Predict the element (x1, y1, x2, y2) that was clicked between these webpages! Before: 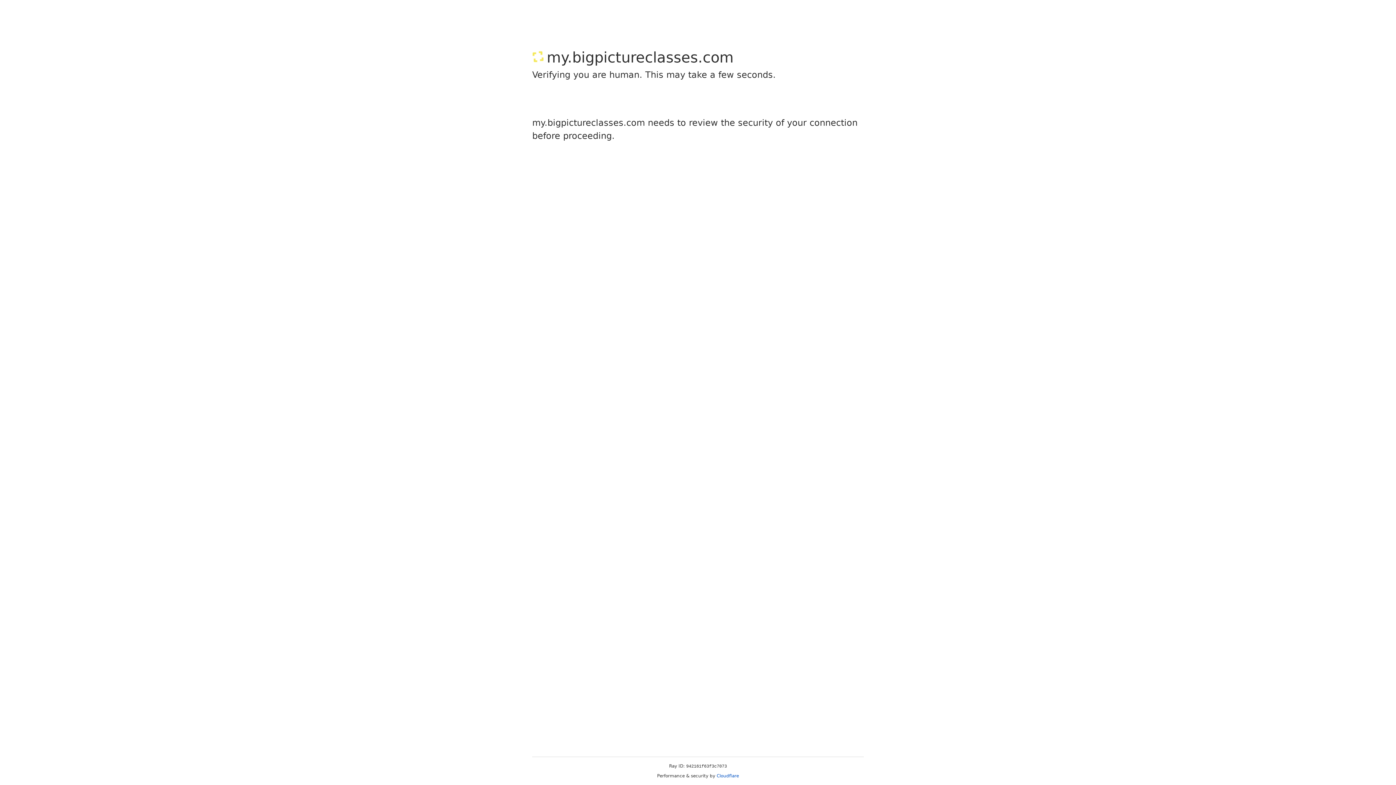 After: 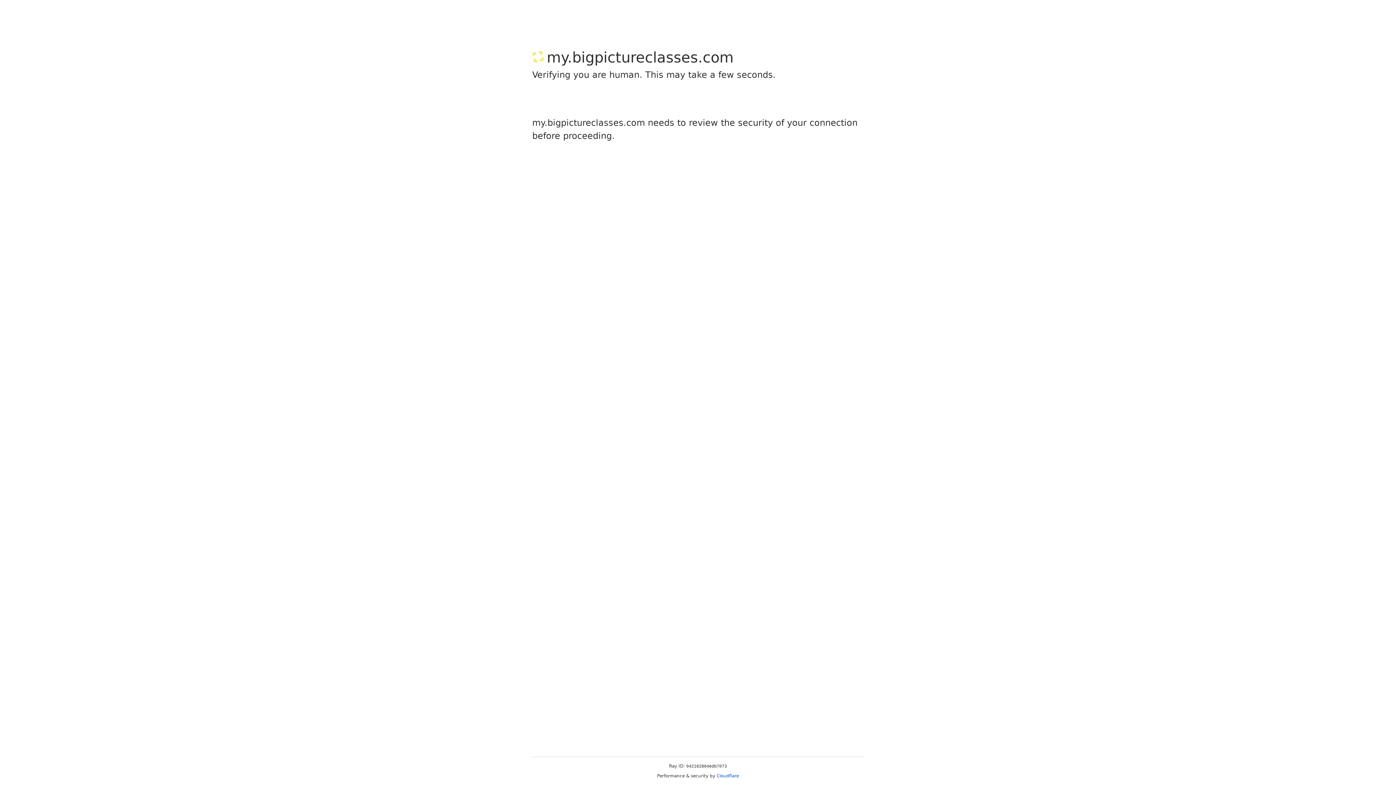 Action: label: Cloudflare bbox: (716, 773, 739, 778)